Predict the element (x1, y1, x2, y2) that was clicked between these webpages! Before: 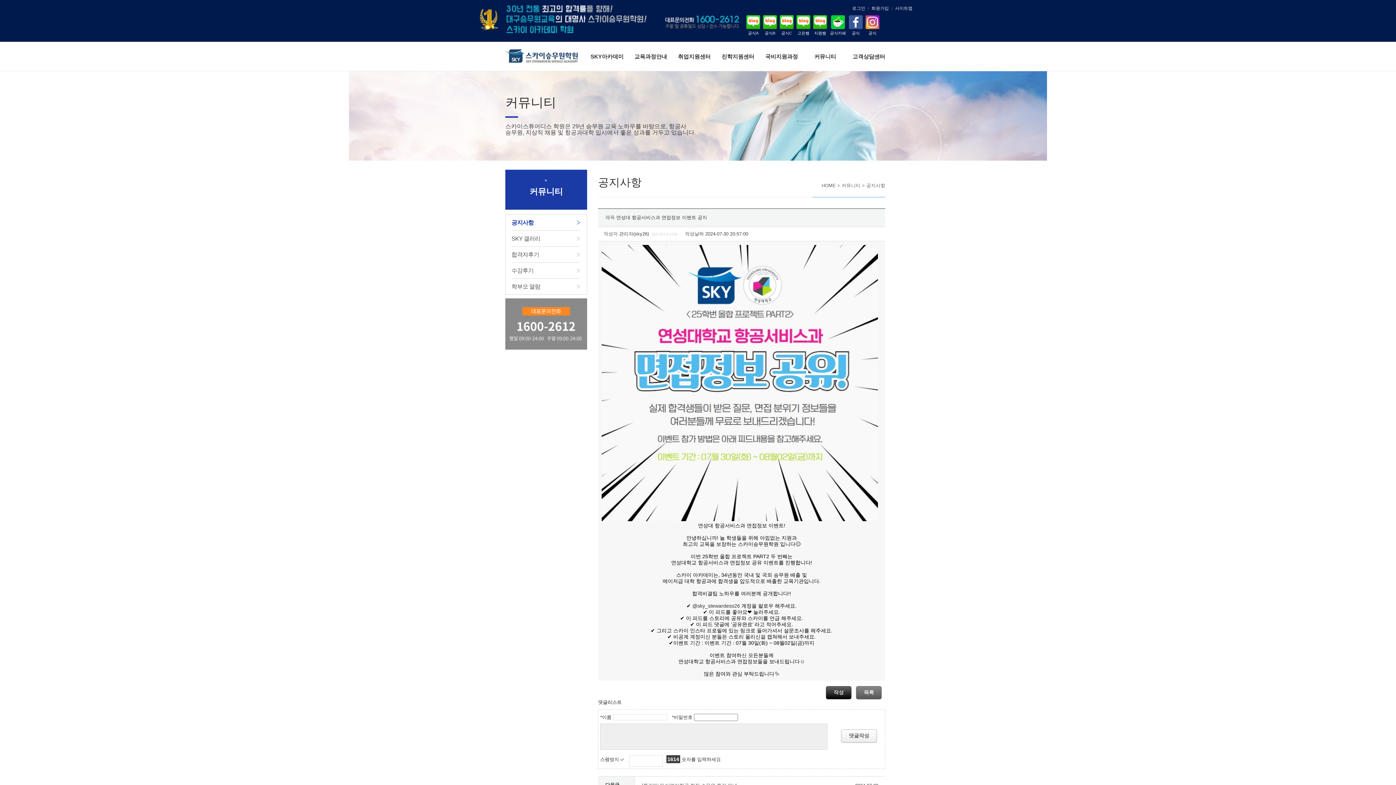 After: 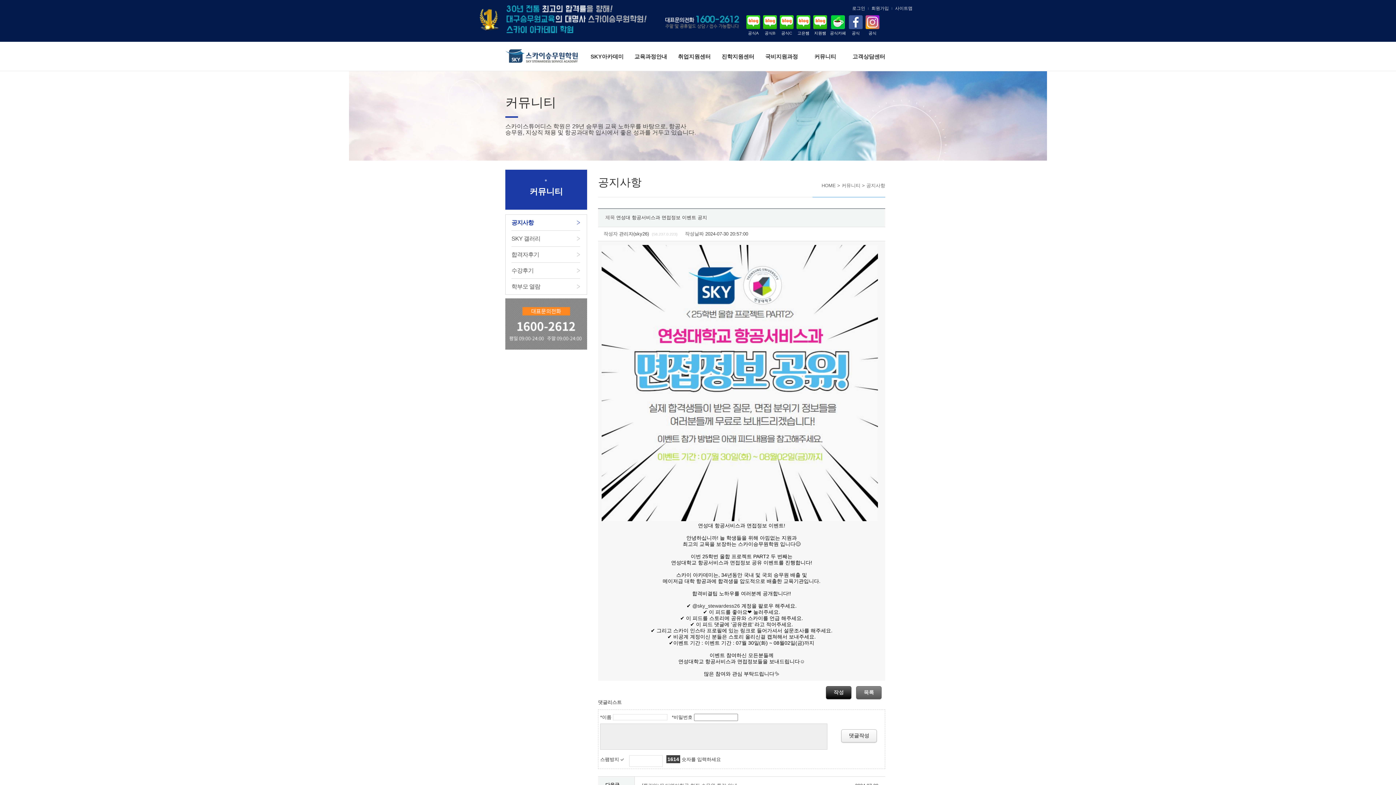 Action: label: 고은쌤 bbox: (796, 15, 810, 36)